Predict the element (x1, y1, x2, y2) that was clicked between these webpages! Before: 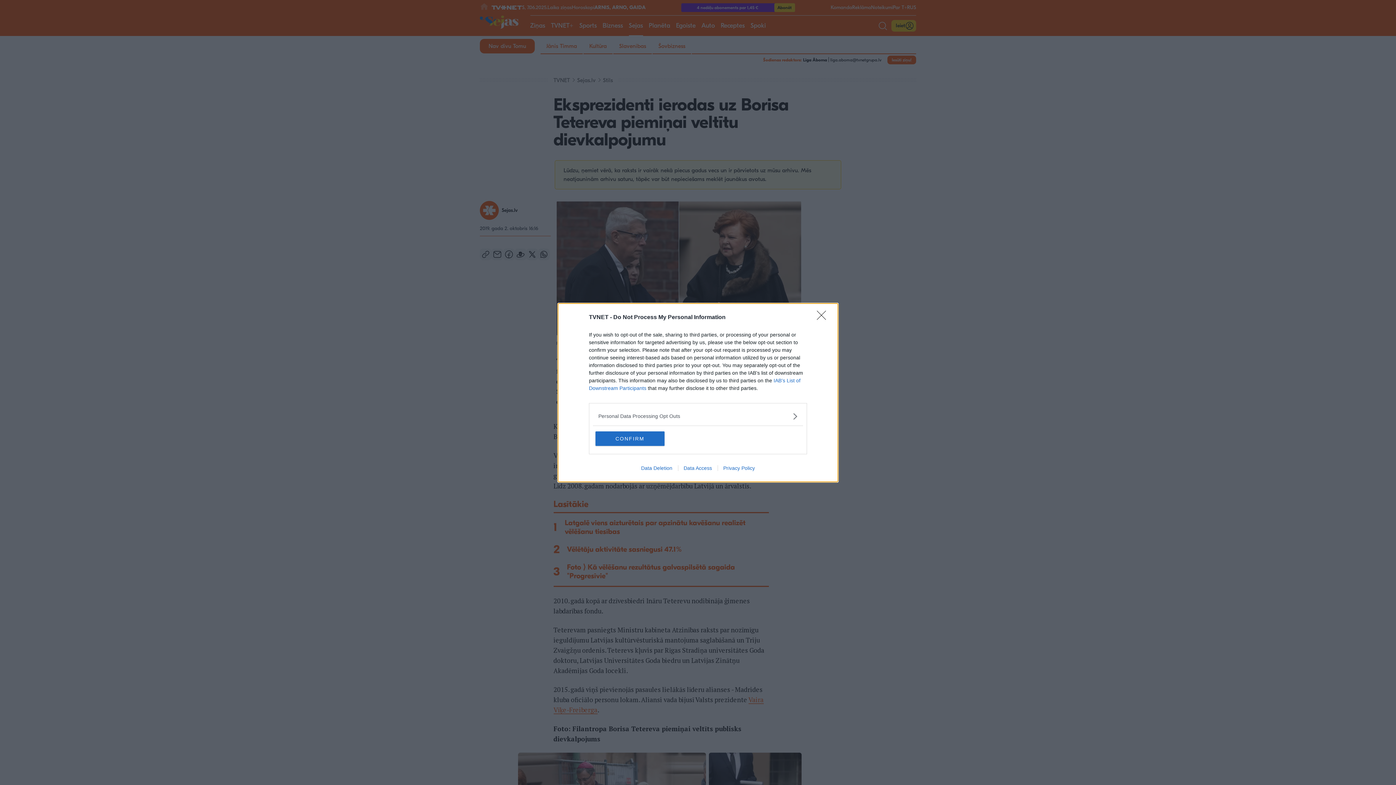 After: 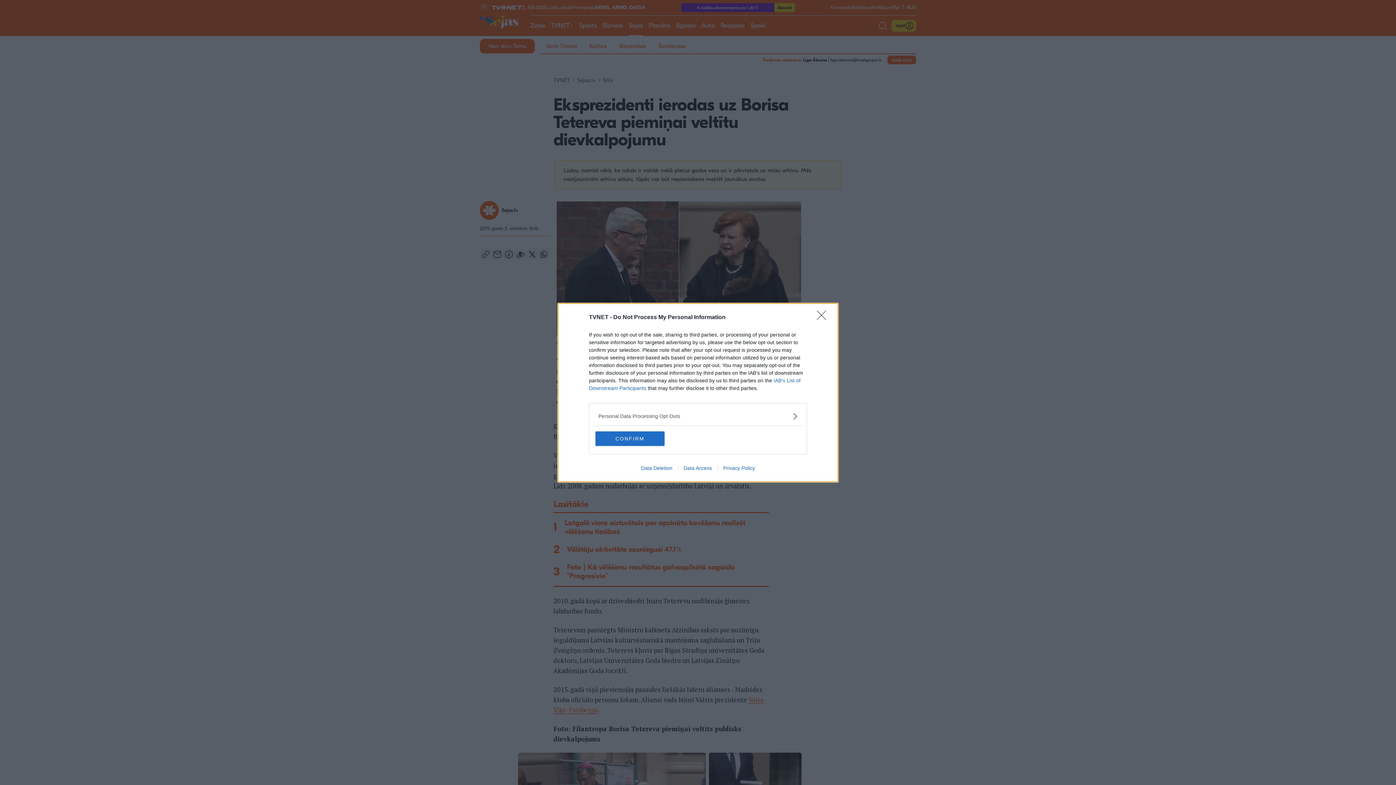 Action: bbox: (635, 465, 678, 471) label: Data Deletion